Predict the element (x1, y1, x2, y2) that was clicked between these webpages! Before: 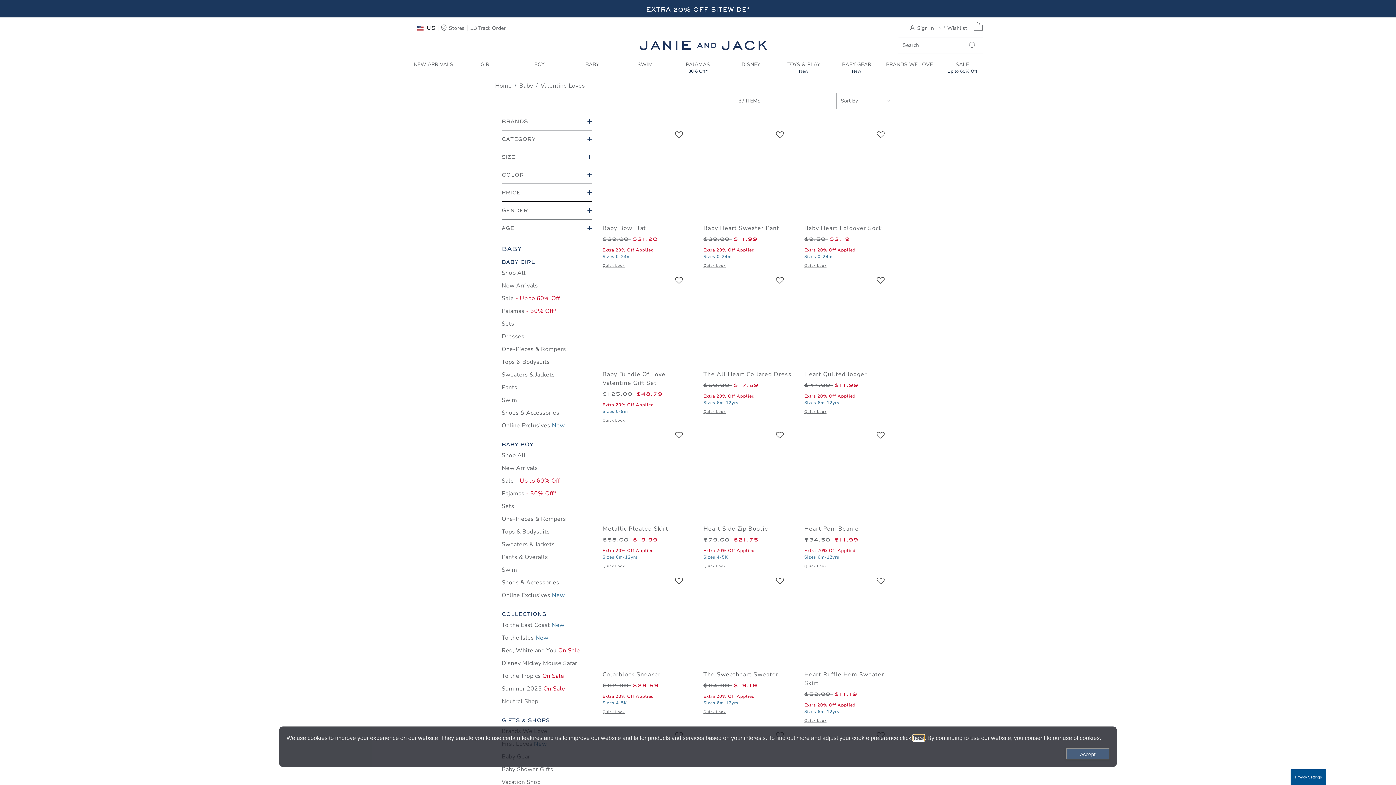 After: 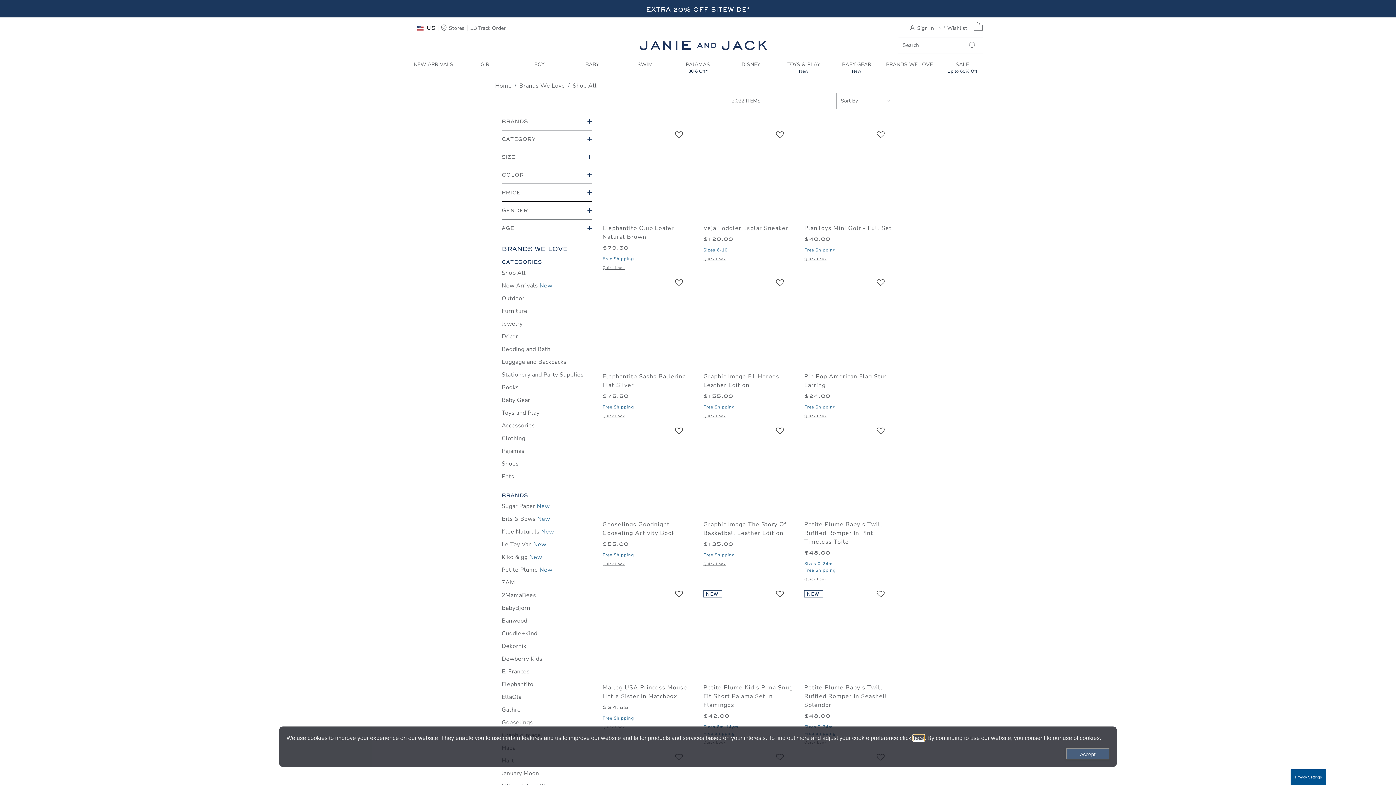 Action: label: BRANDS WE LOVE bbox: (883, 58, 936, 70)